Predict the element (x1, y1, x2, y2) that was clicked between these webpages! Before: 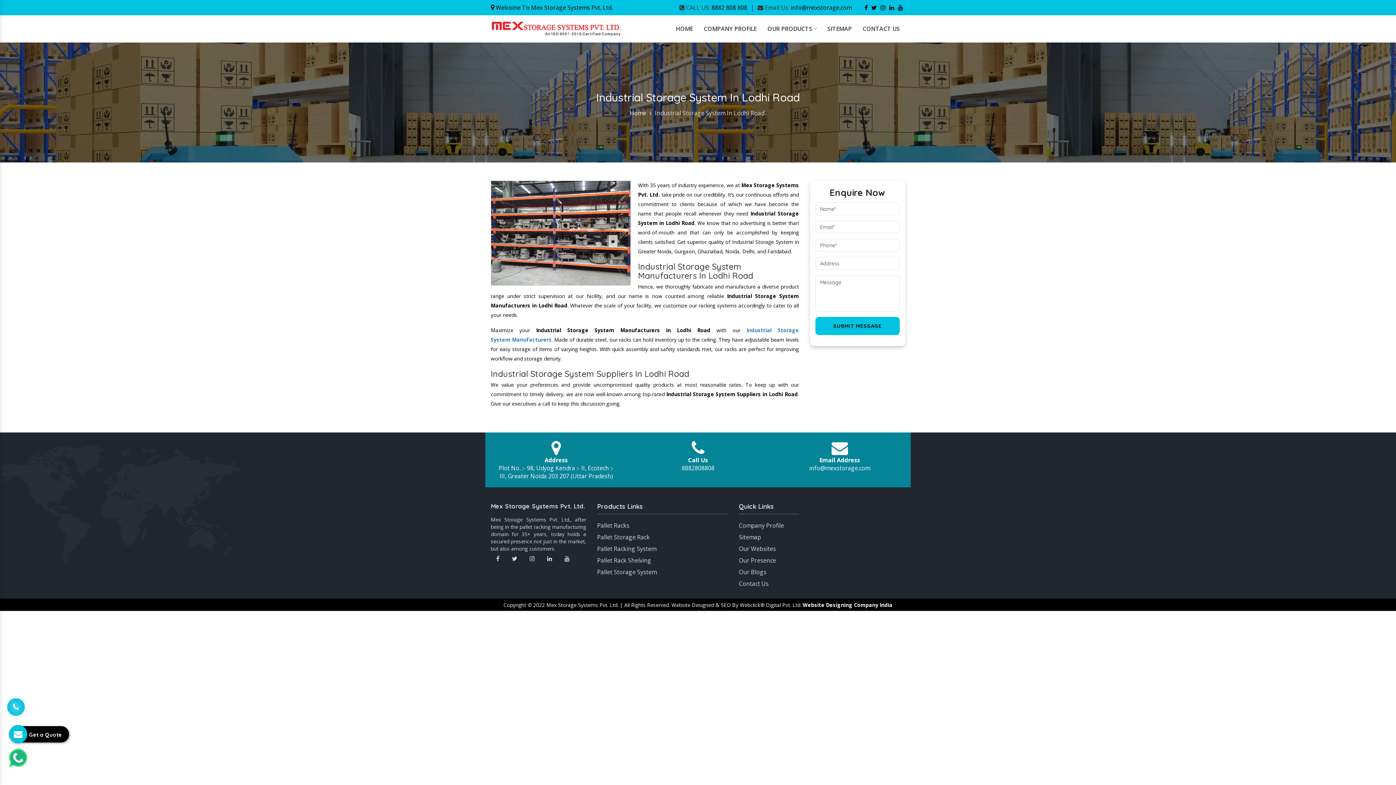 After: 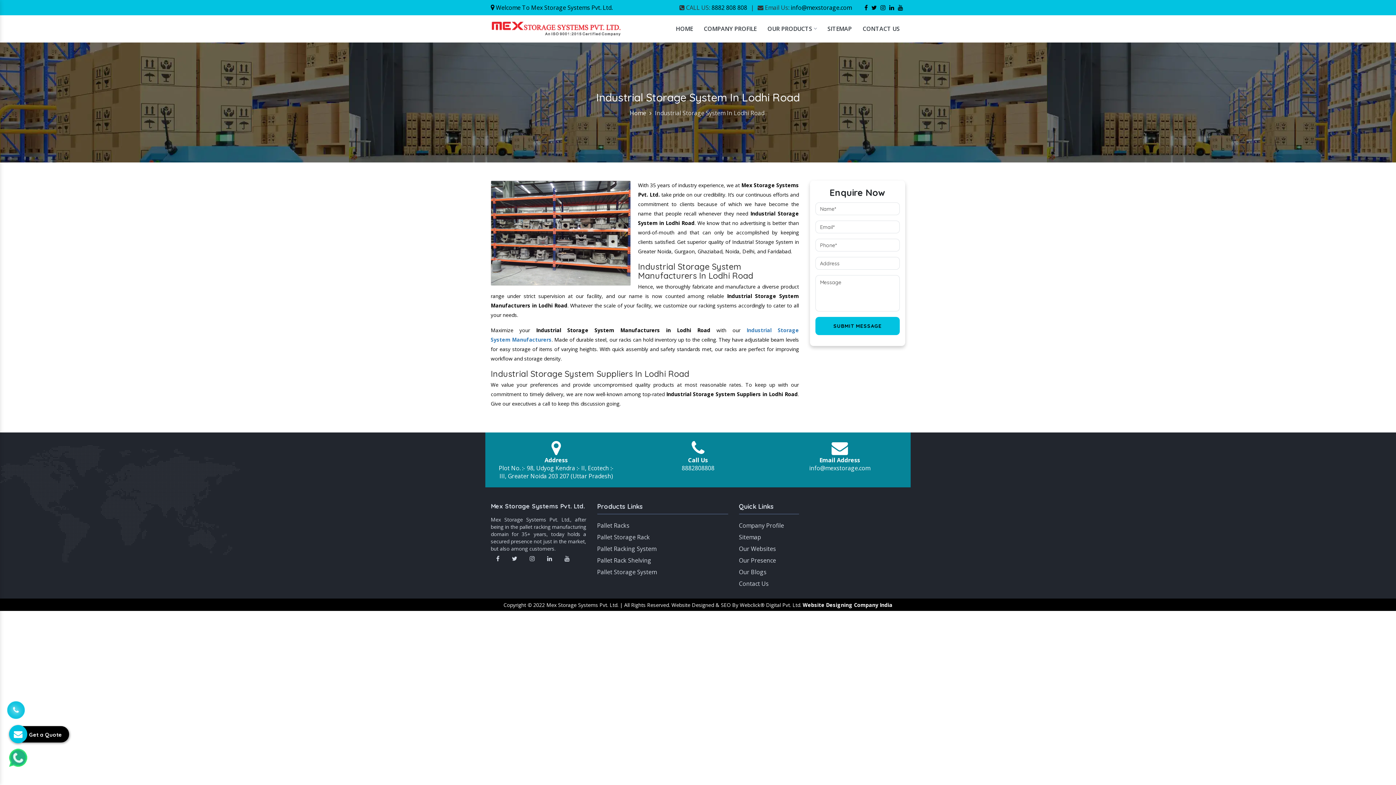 Action: bbox: (809, 464, 870, 472) label: info@mexstorage.com